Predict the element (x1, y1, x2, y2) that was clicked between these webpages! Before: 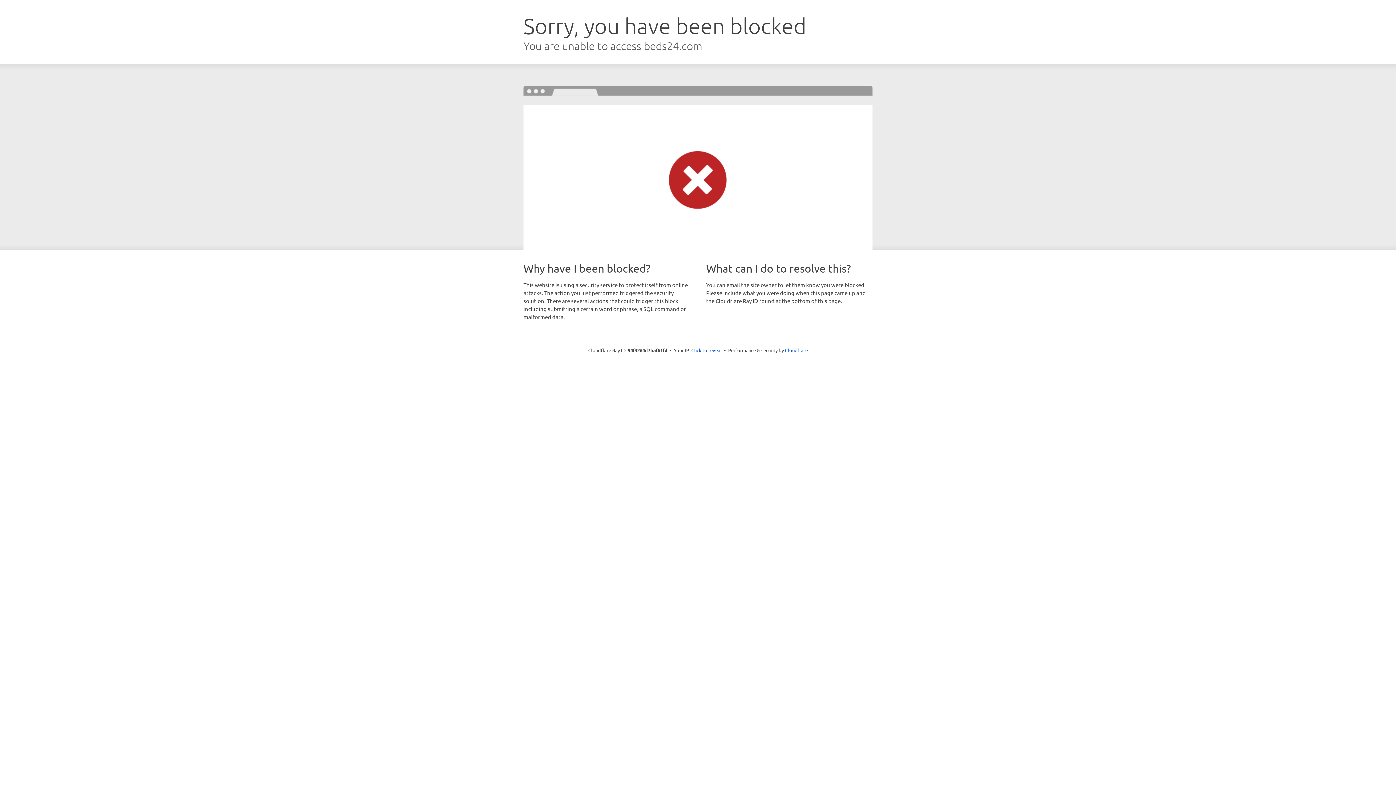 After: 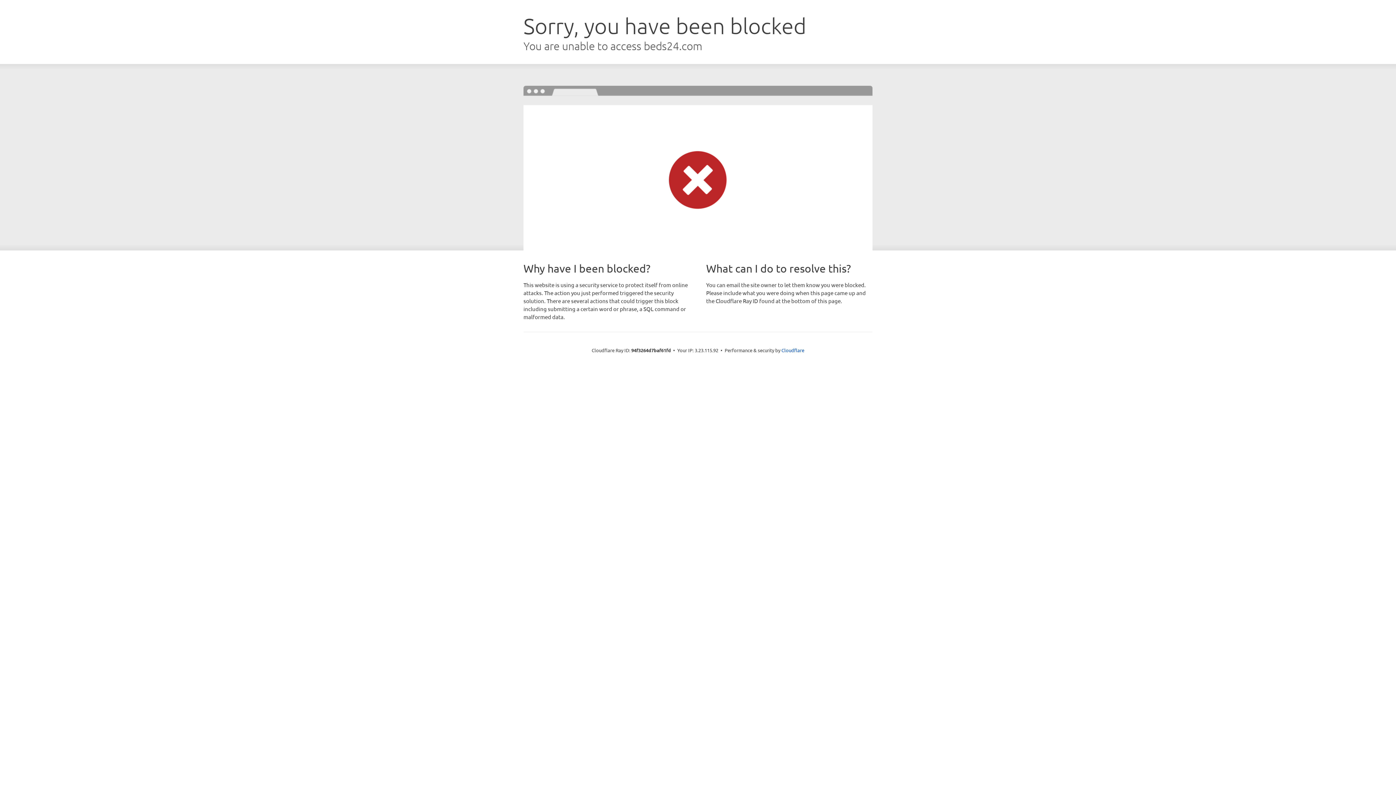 Action: label: Click to reveal bbox: (691, 346, 722, 353)